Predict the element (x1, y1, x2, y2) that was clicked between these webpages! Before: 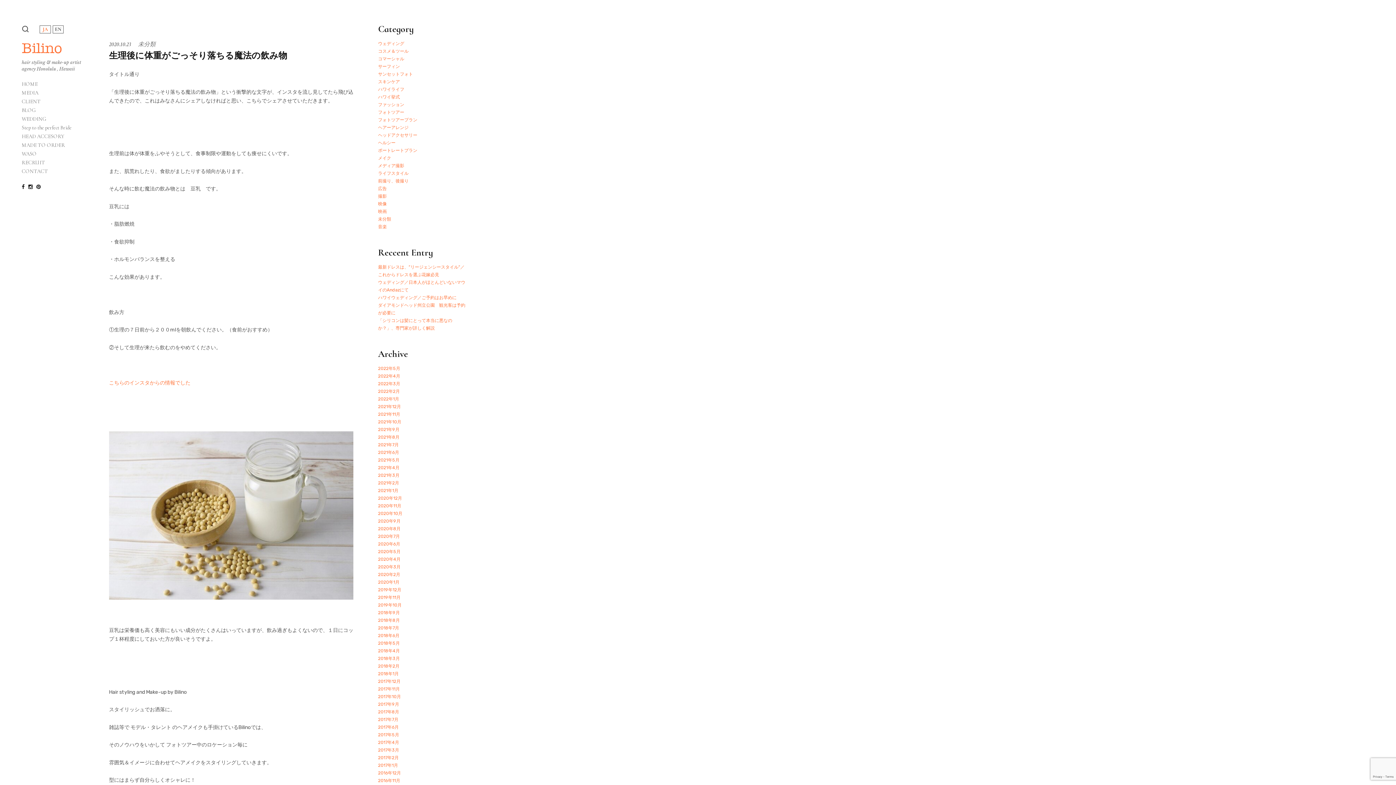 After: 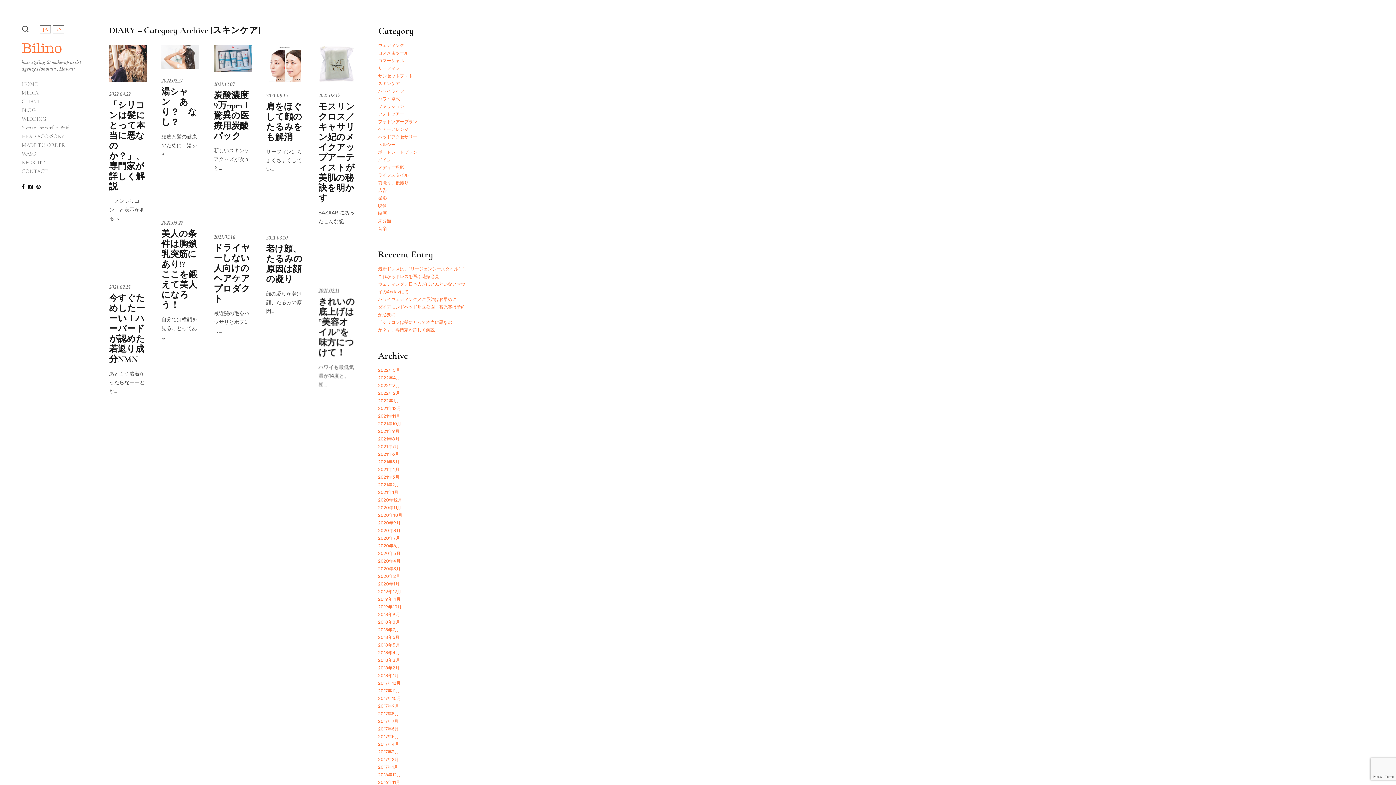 Action: label: スキンケア bbox: (378, 78, 400, 85)